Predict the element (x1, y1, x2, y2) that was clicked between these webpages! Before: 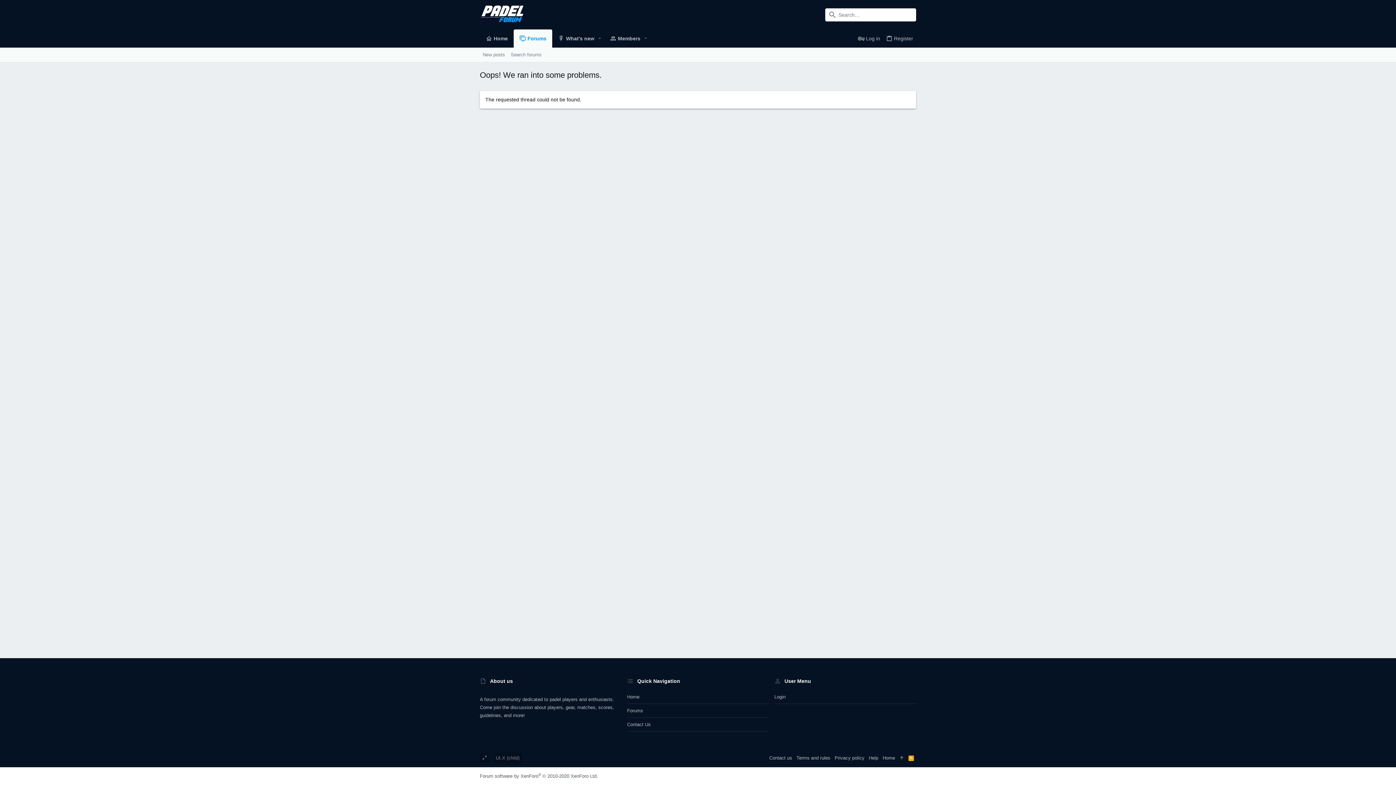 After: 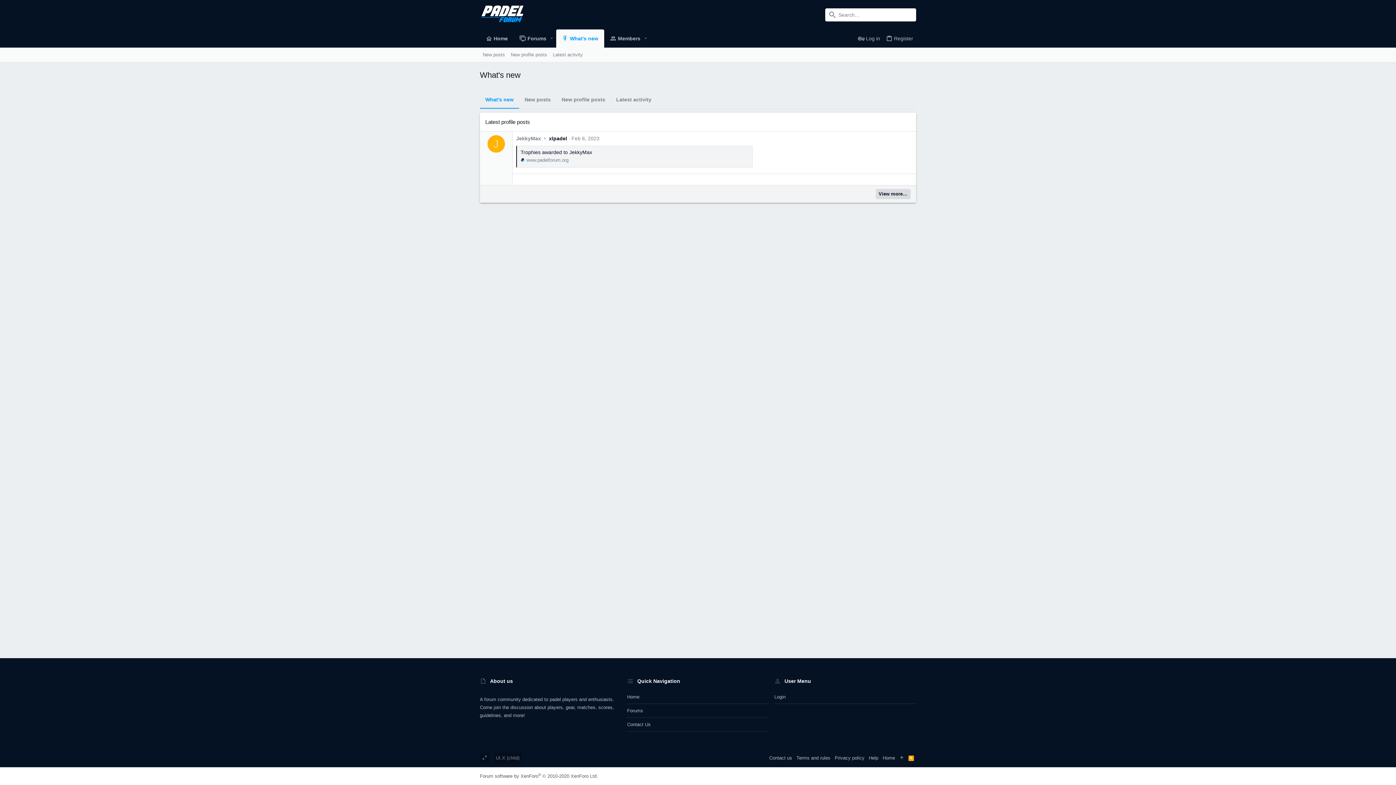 Action: bbox: (552, 29, 595, 47) label: What's new